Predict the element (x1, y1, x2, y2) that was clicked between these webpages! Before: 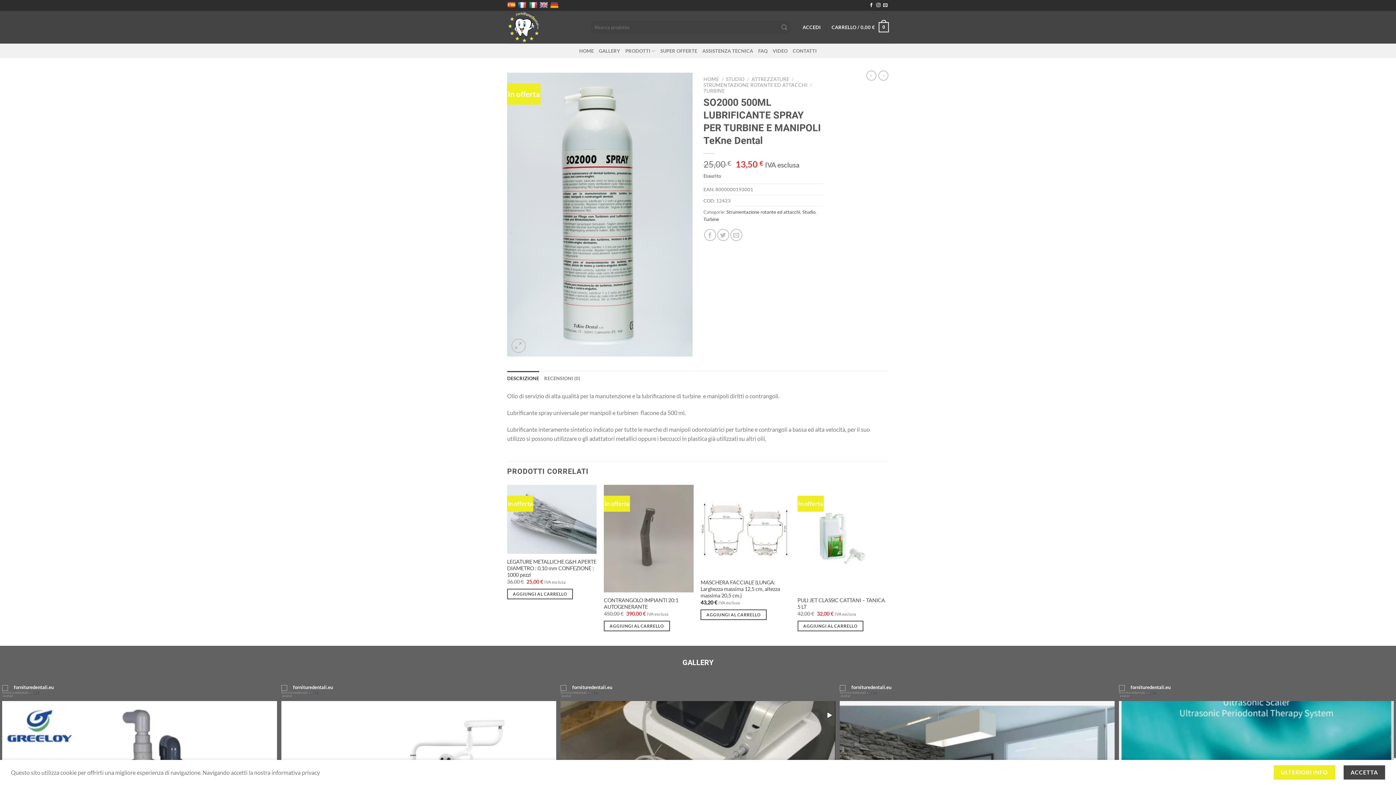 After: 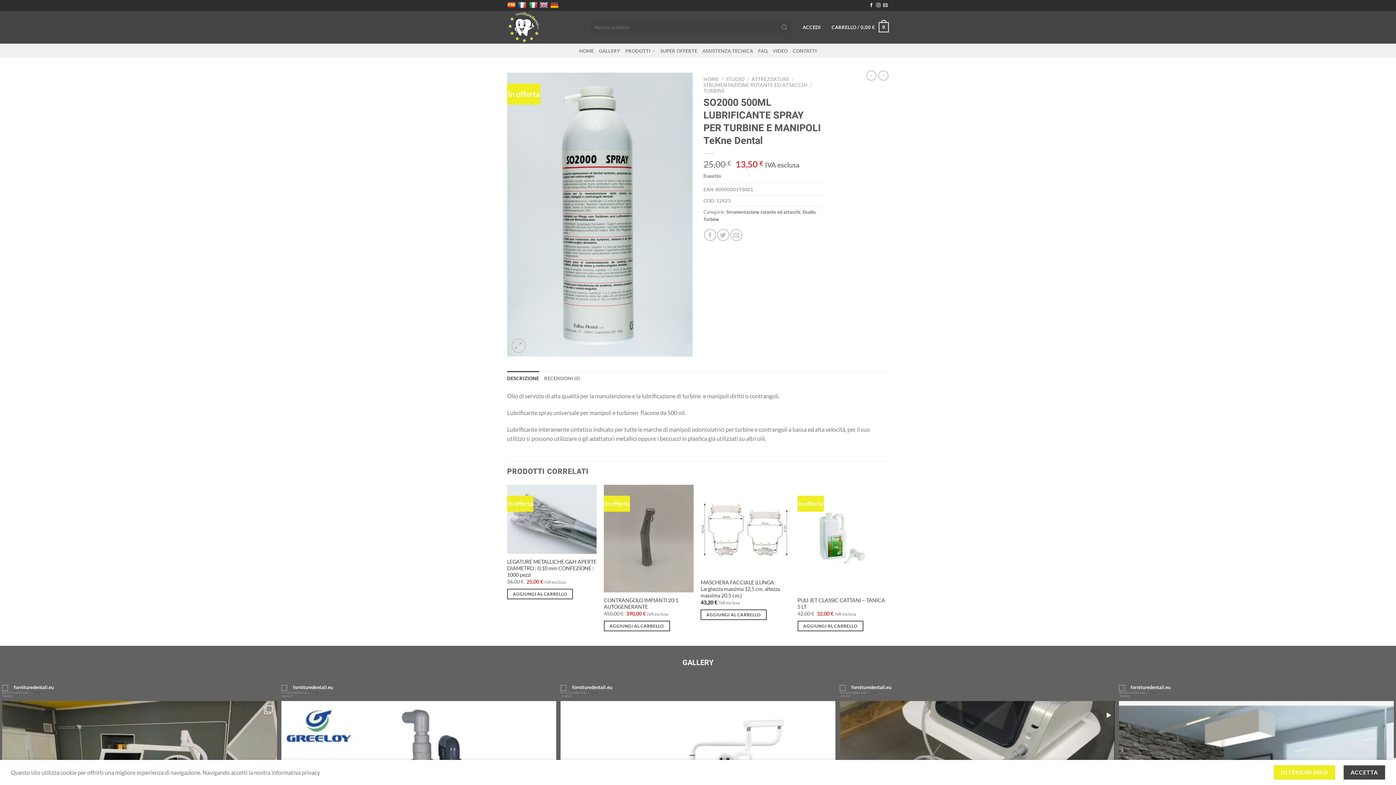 Action: label: Aggiungi al carrello: "PULI JET CLASSIC CATTANI - TANICA 5 LT" bbox: (797, 621, 863, 631)